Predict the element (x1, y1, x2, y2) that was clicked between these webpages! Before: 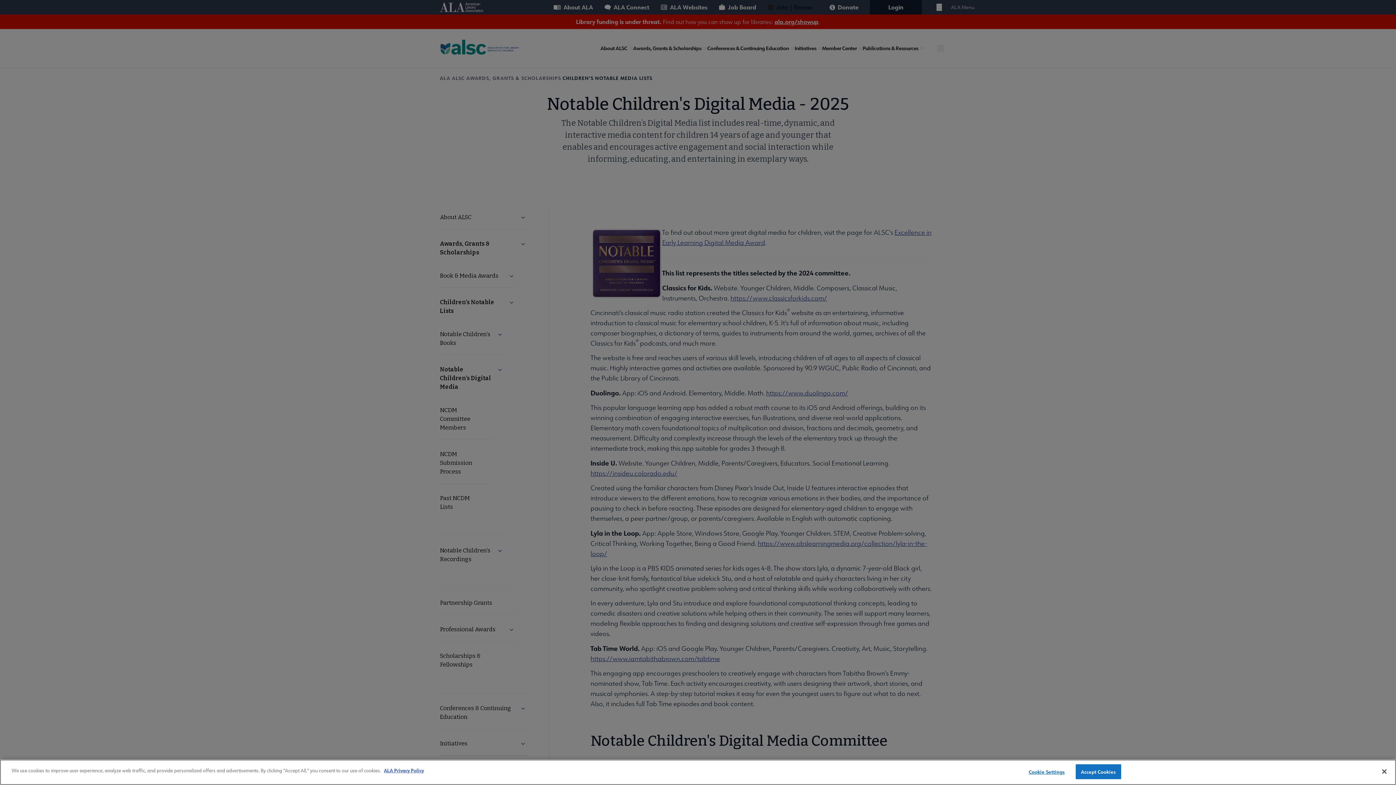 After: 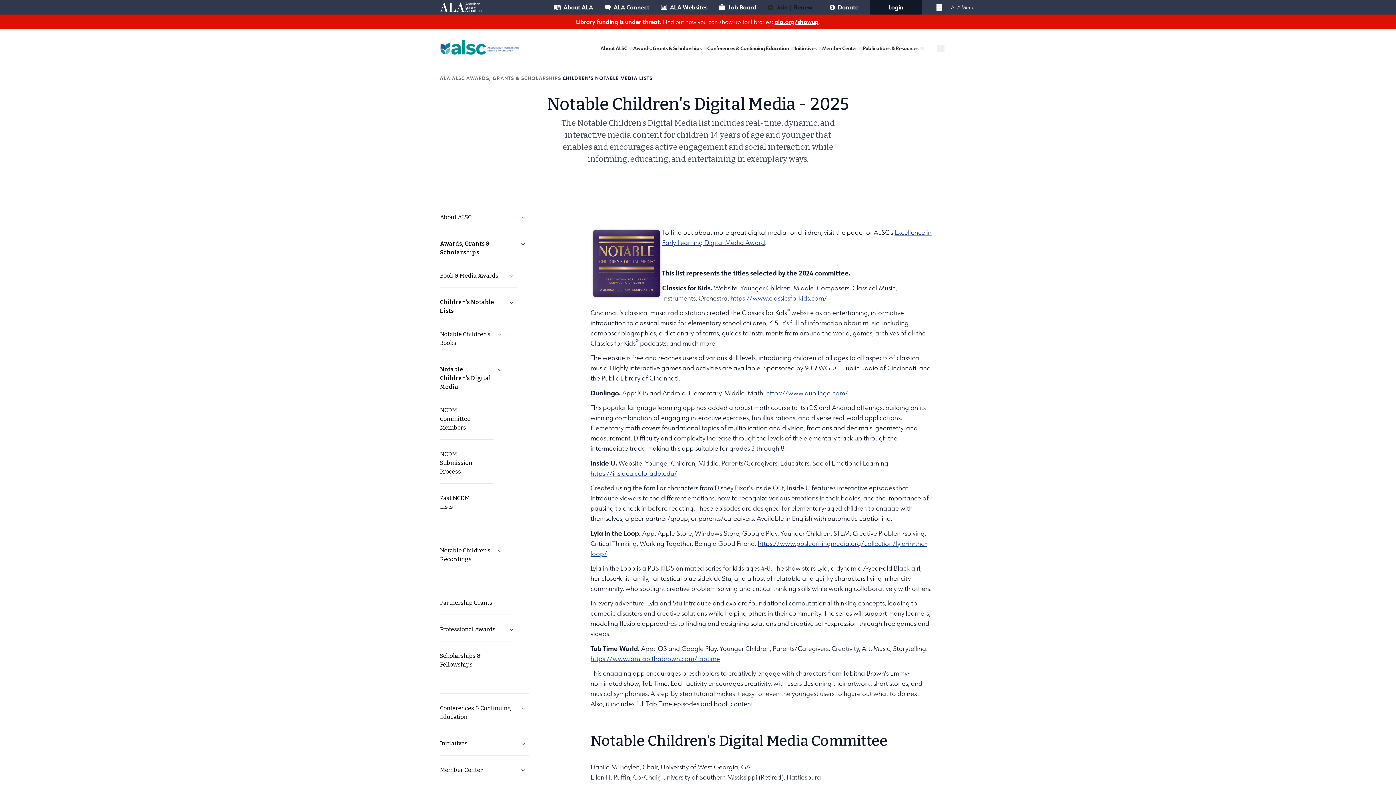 Action: label: Accept Cookies bbox: (1075, 764, 1121, 779)